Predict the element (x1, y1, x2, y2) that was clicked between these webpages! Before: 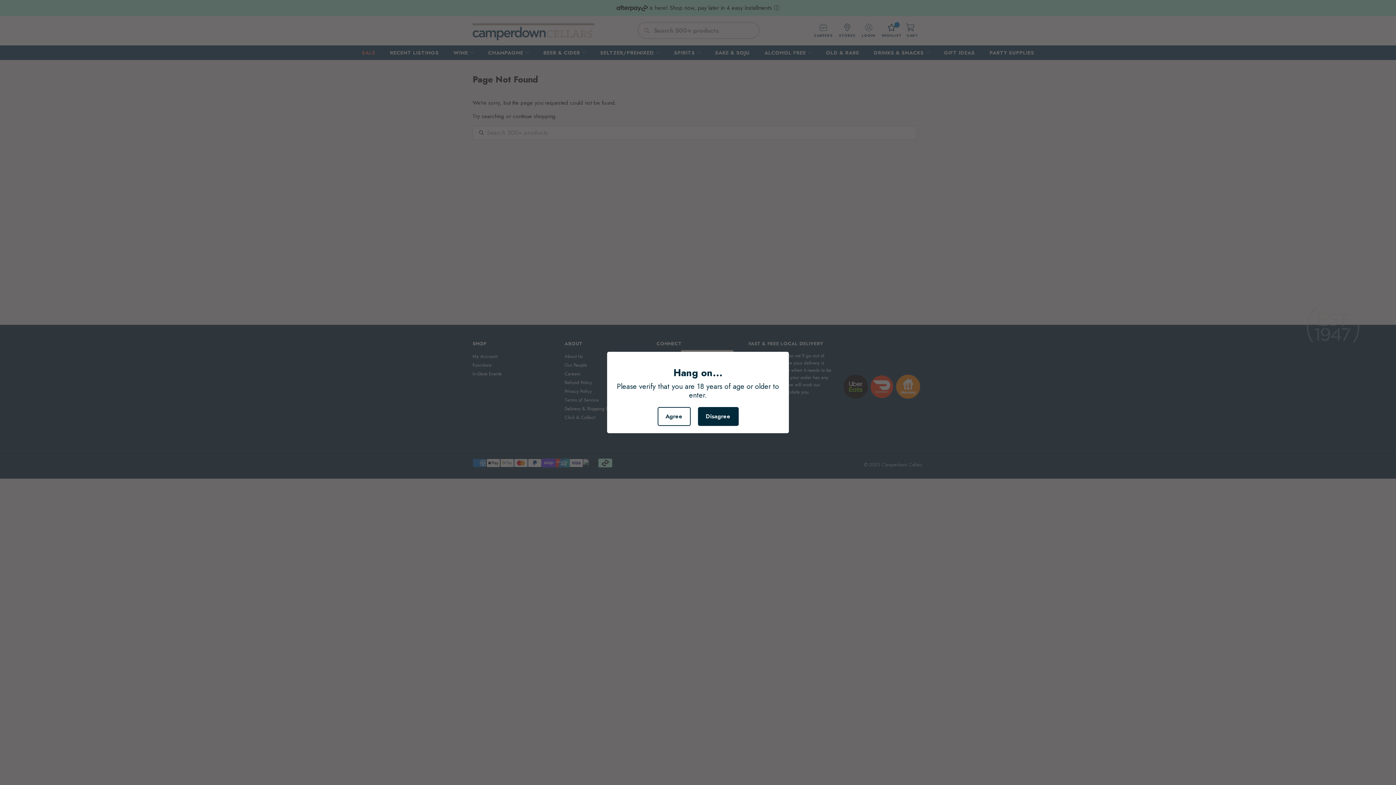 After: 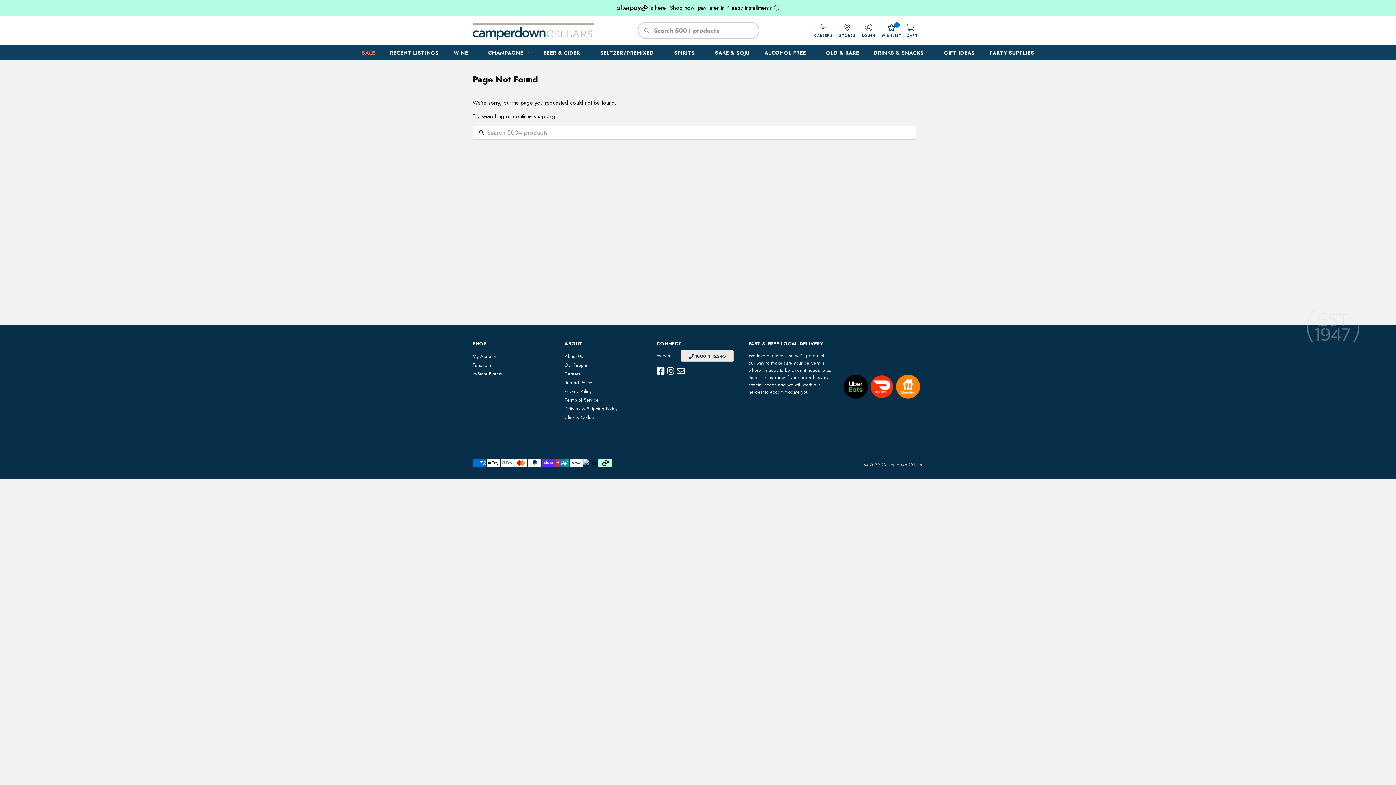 Action: label: Agree bbox: (657, 407, 690, 426)